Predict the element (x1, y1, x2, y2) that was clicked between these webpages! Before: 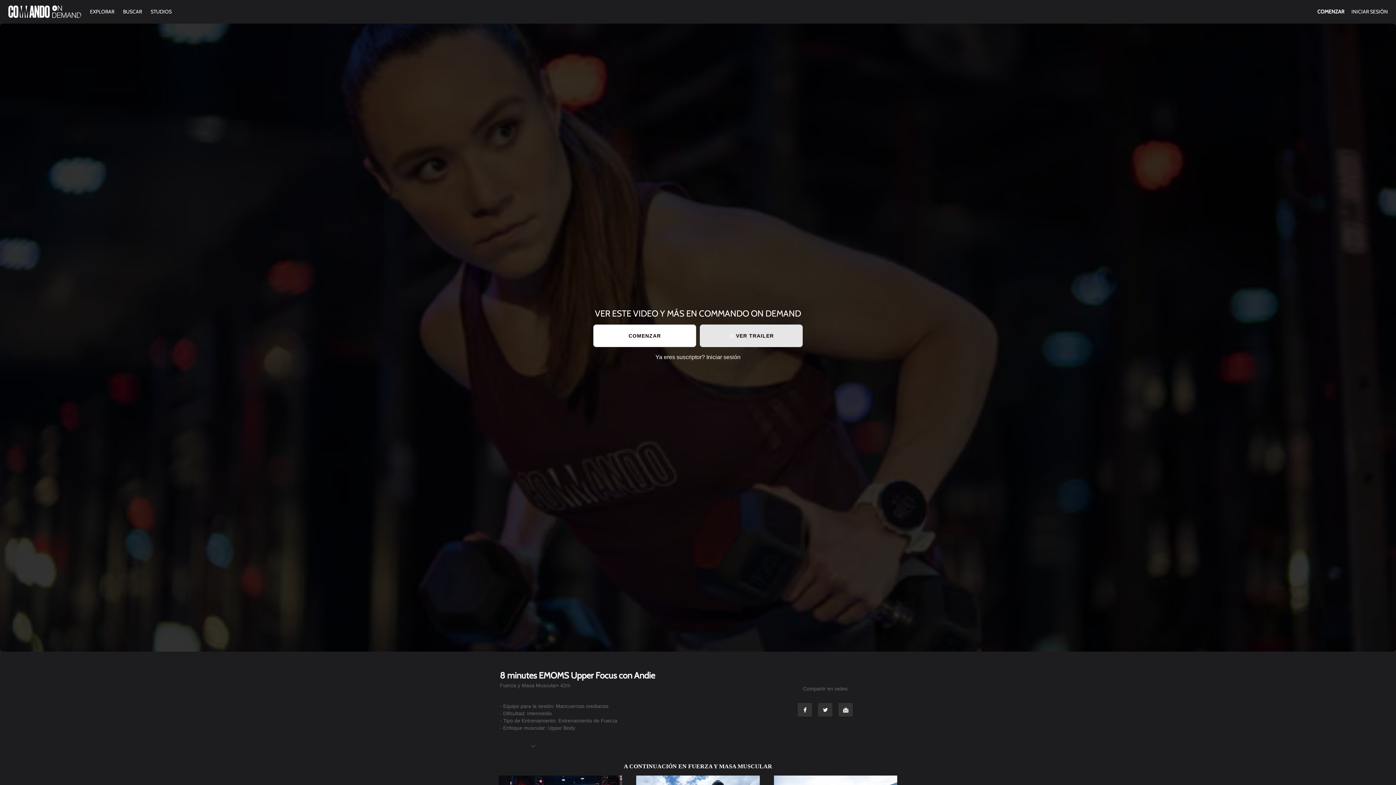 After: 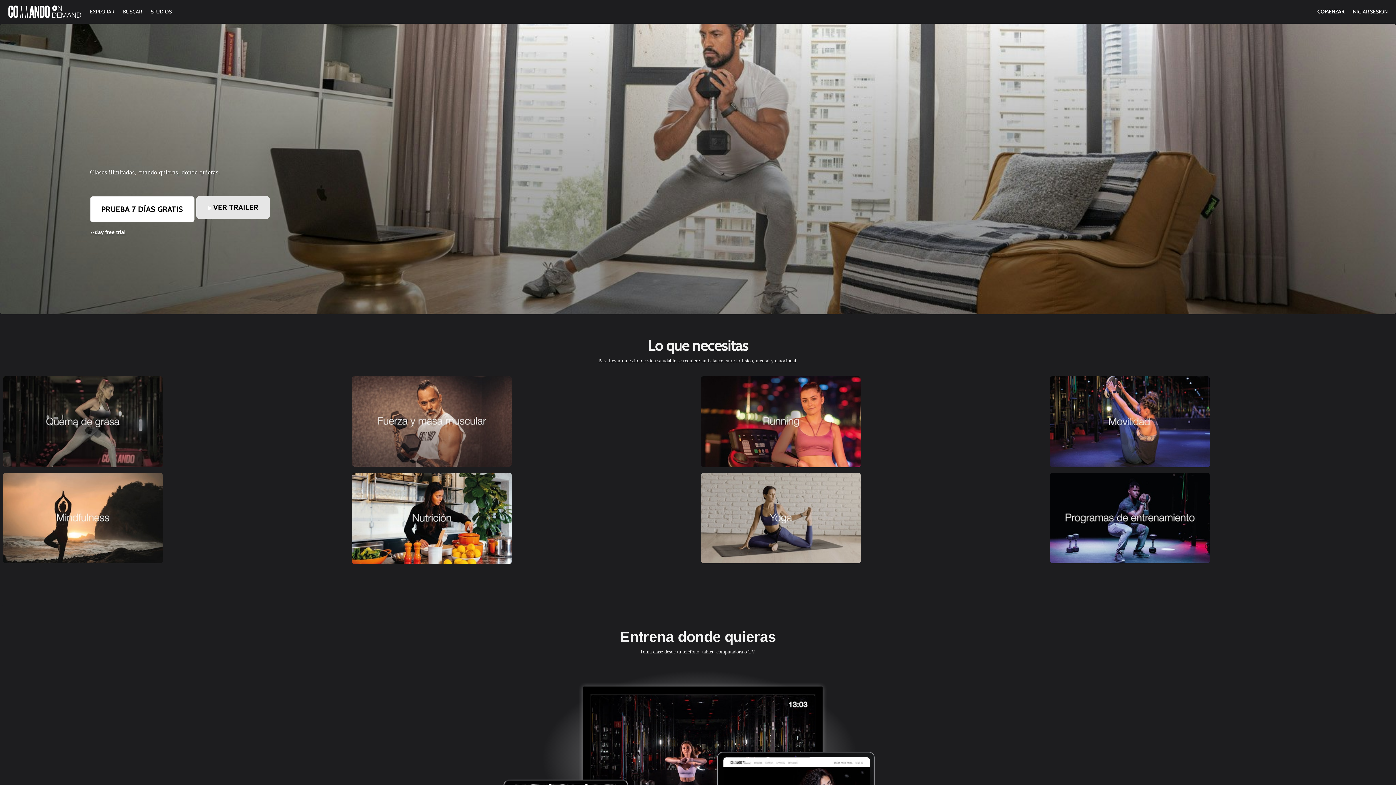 Action: bbox: (8, 5, 80, 17)